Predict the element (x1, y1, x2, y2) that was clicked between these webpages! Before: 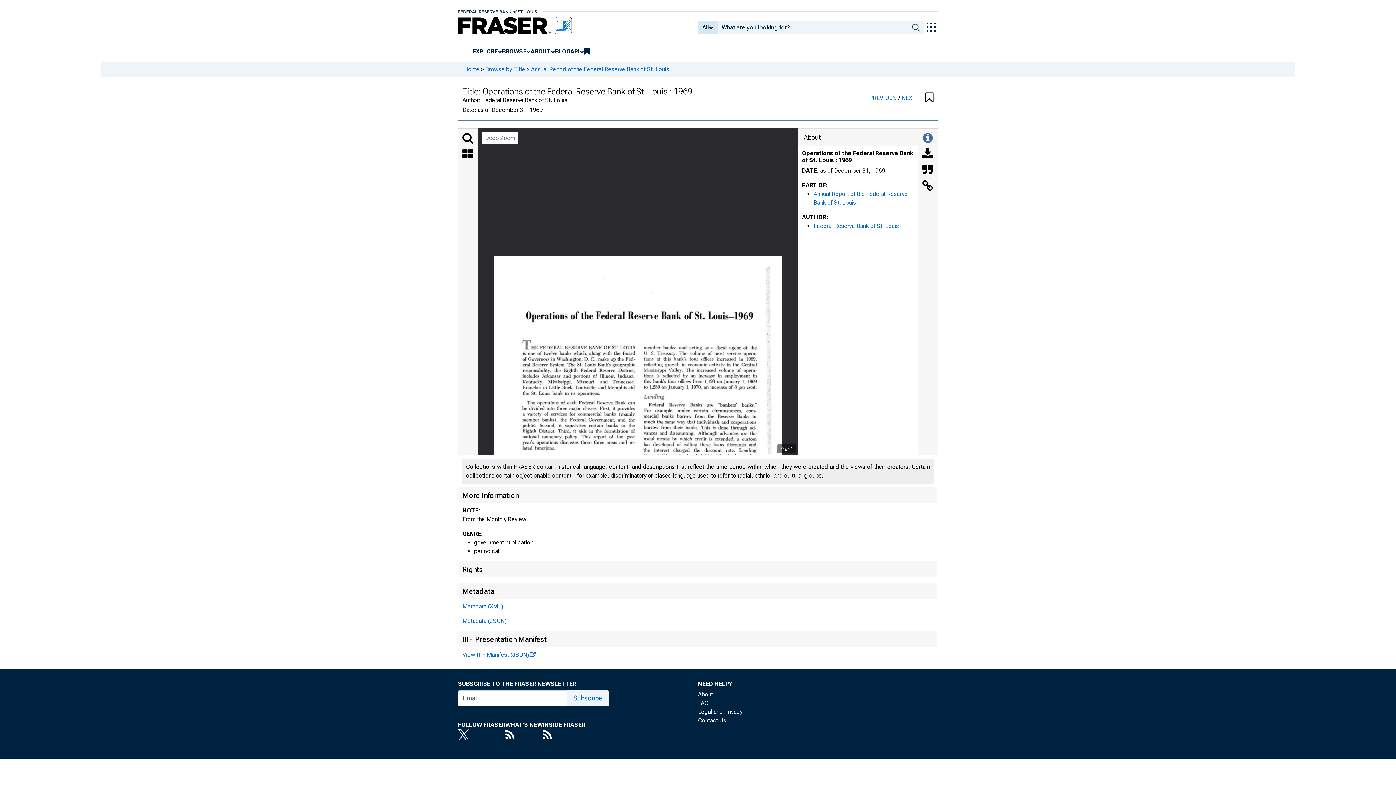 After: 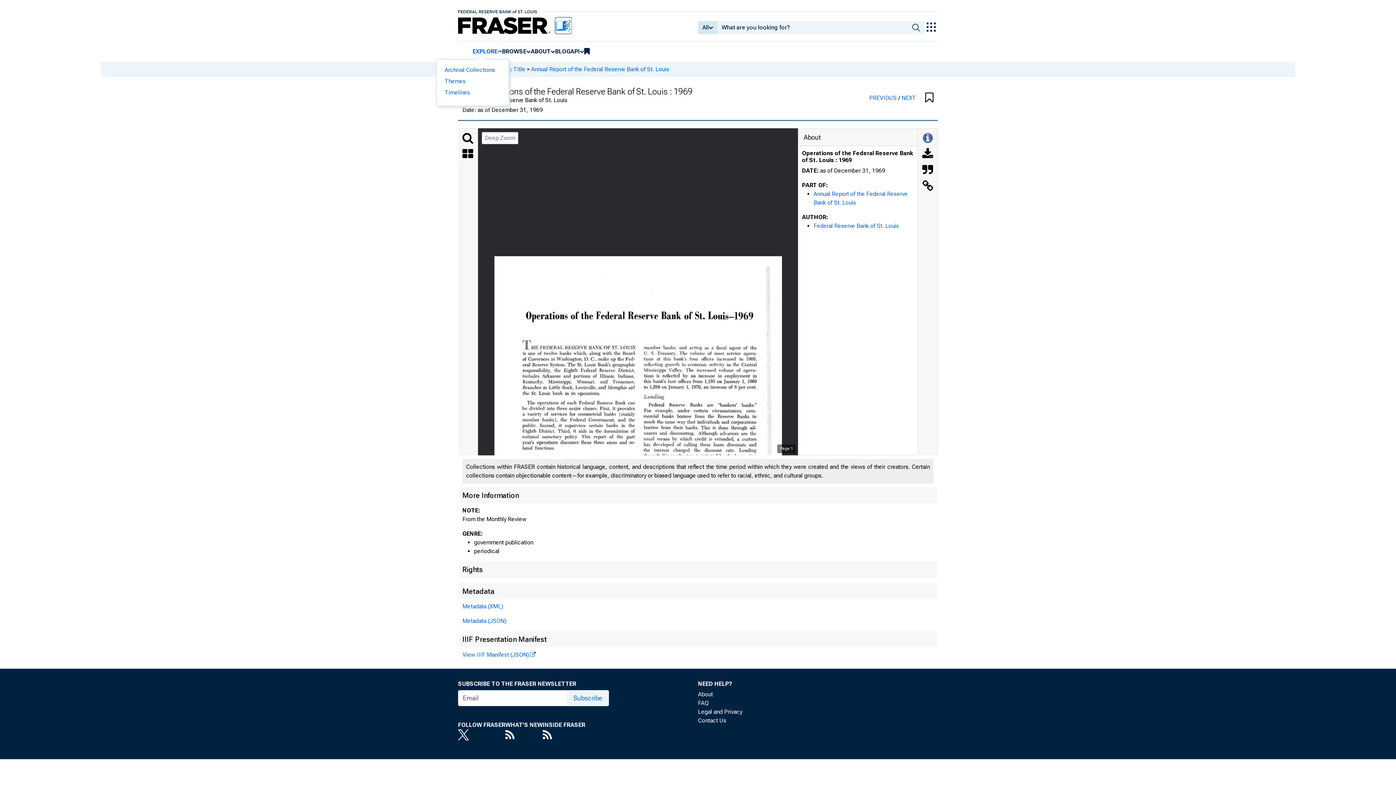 Action: label: EXPLORE bbox: (472, 47, 497, 55)